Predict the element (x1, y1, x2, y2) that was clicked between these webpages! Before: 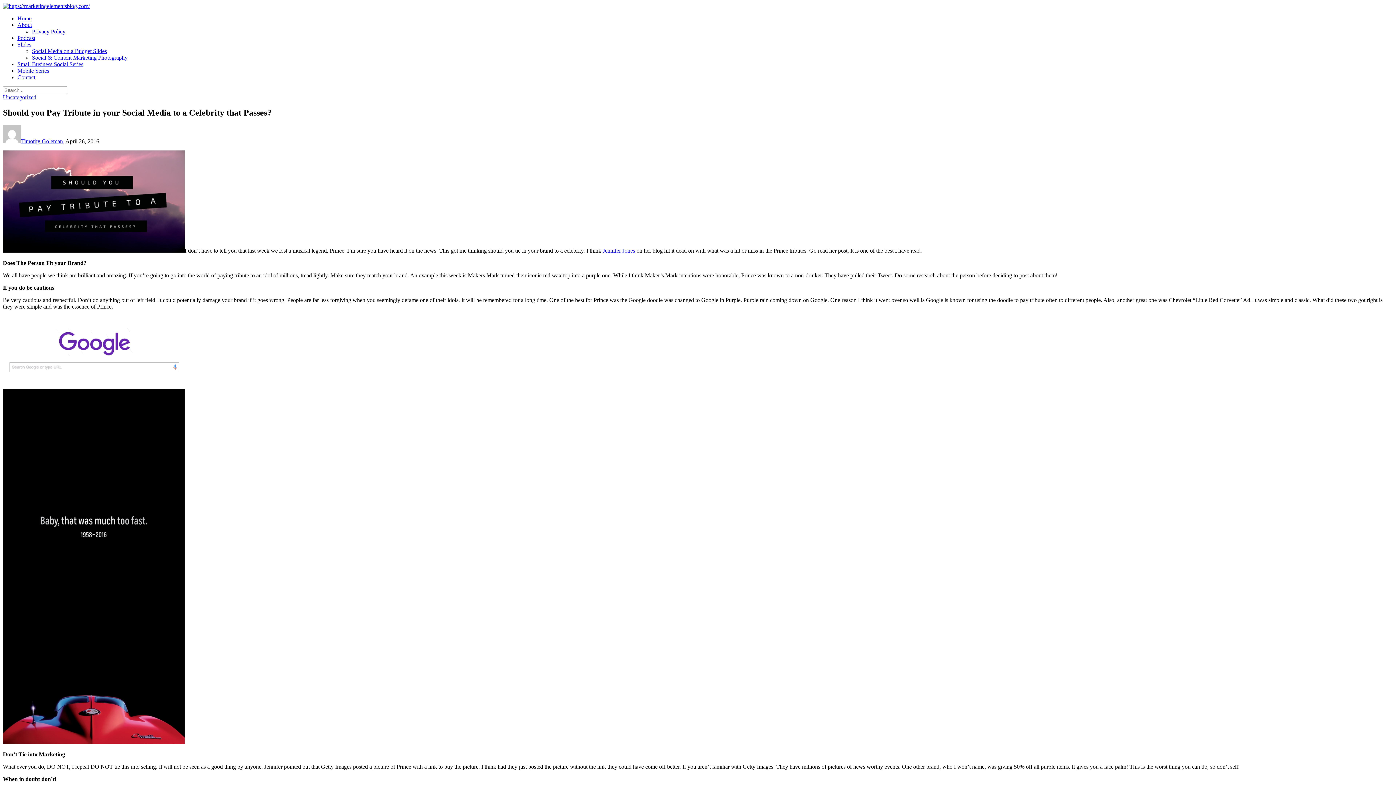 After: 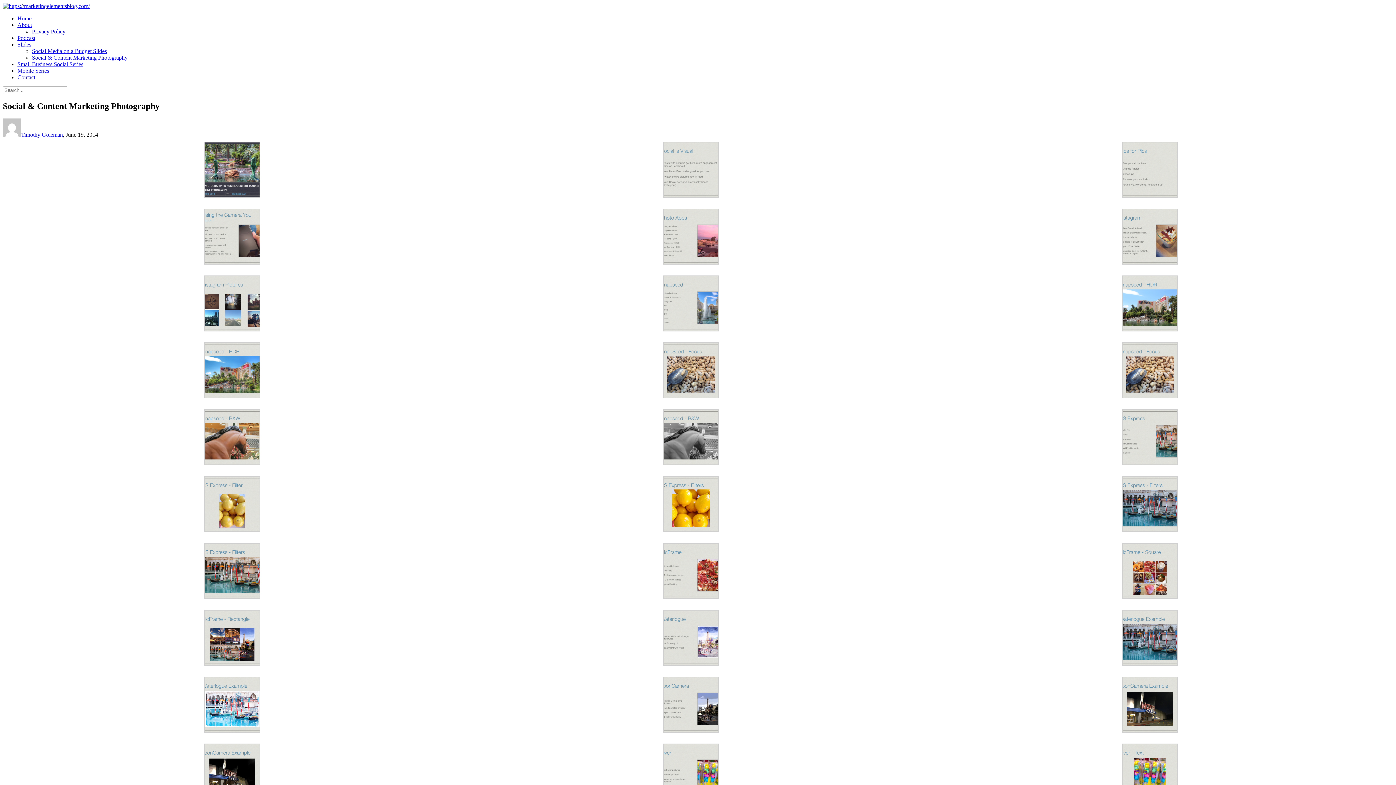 Action: bbox: (32, 54, 127, 60) label: Social & Content Marketing Photography